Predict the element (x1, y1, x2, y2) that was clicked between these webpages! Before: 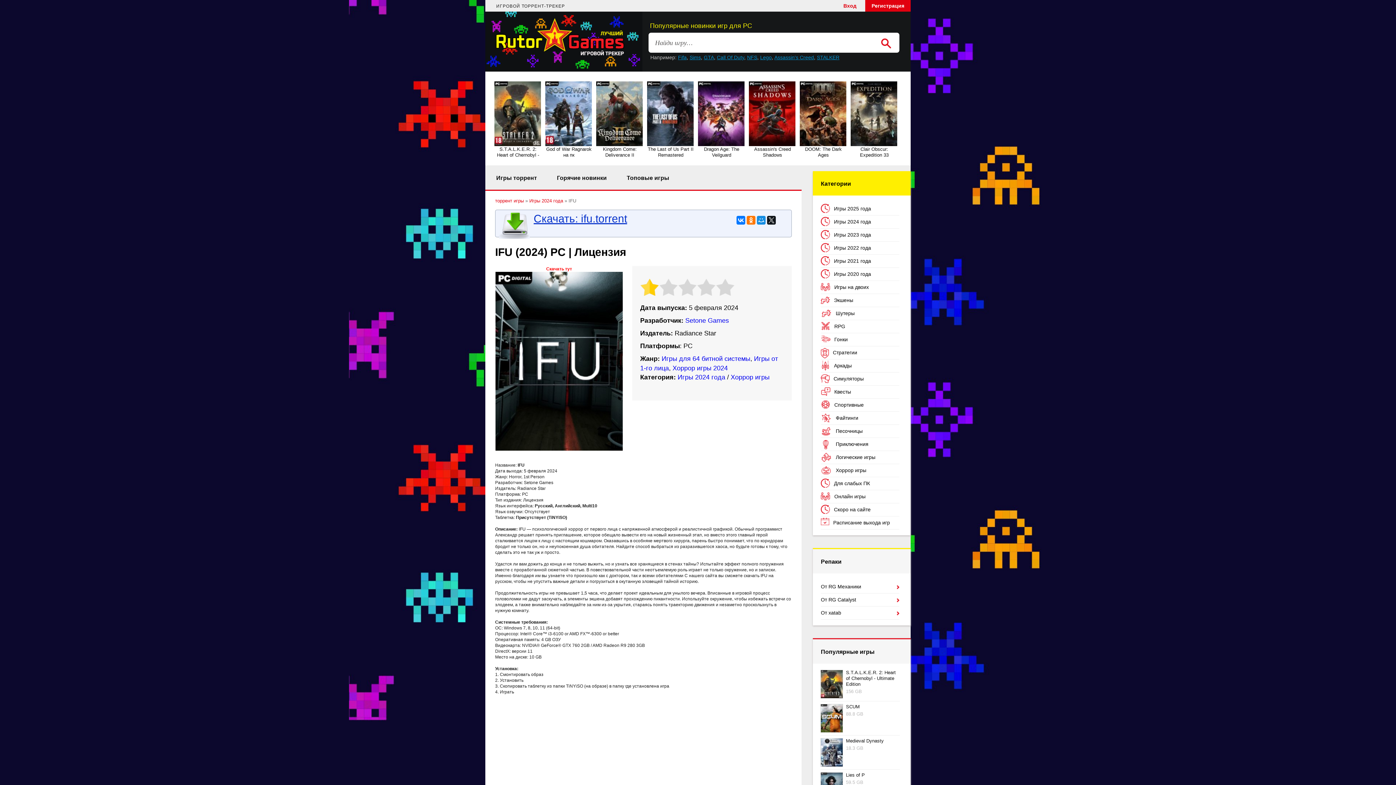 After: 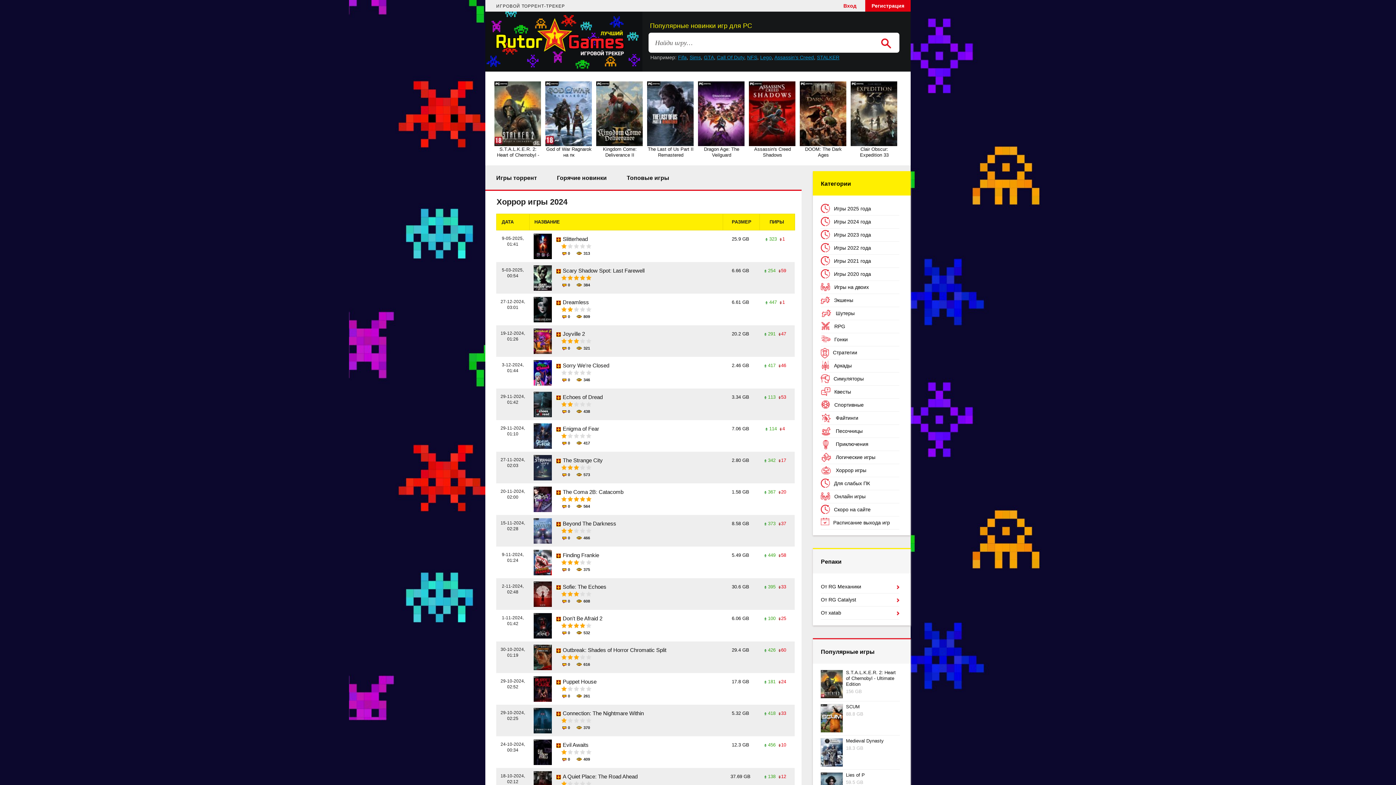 Action: bbox: (672, 364, 728, 372) label: Хоррор игры 2024